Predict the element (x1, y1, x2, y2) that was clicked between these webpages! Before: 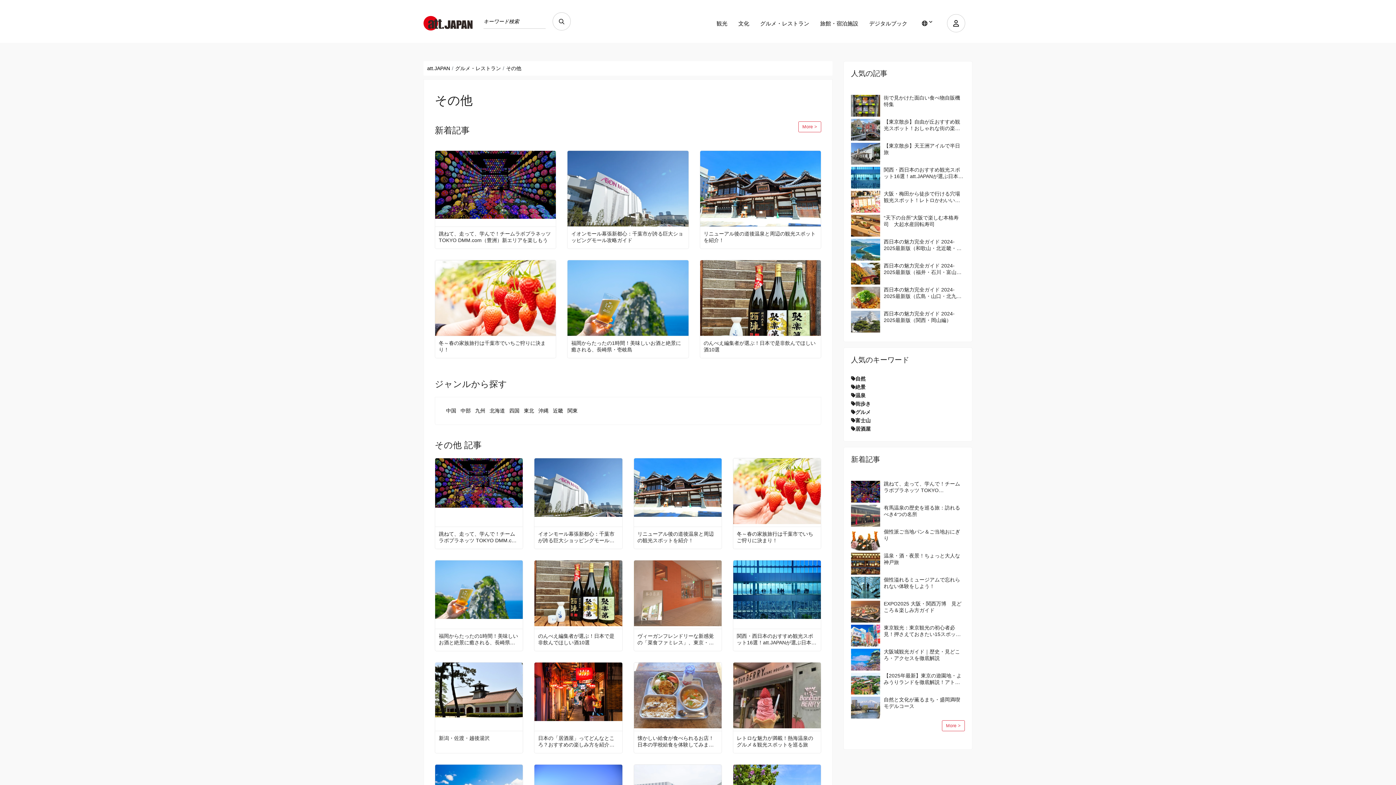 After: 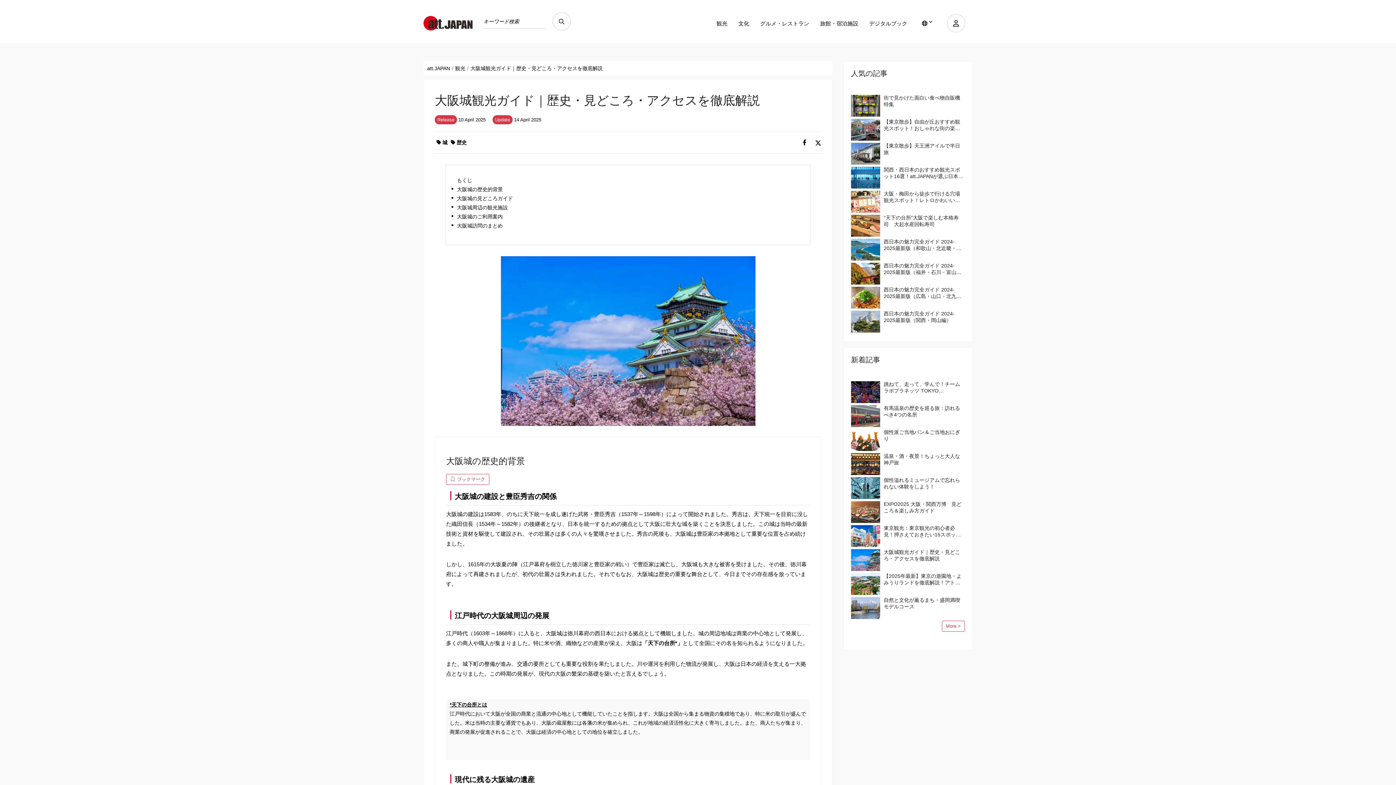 Action: bbox: (851, 648, 880, 670)